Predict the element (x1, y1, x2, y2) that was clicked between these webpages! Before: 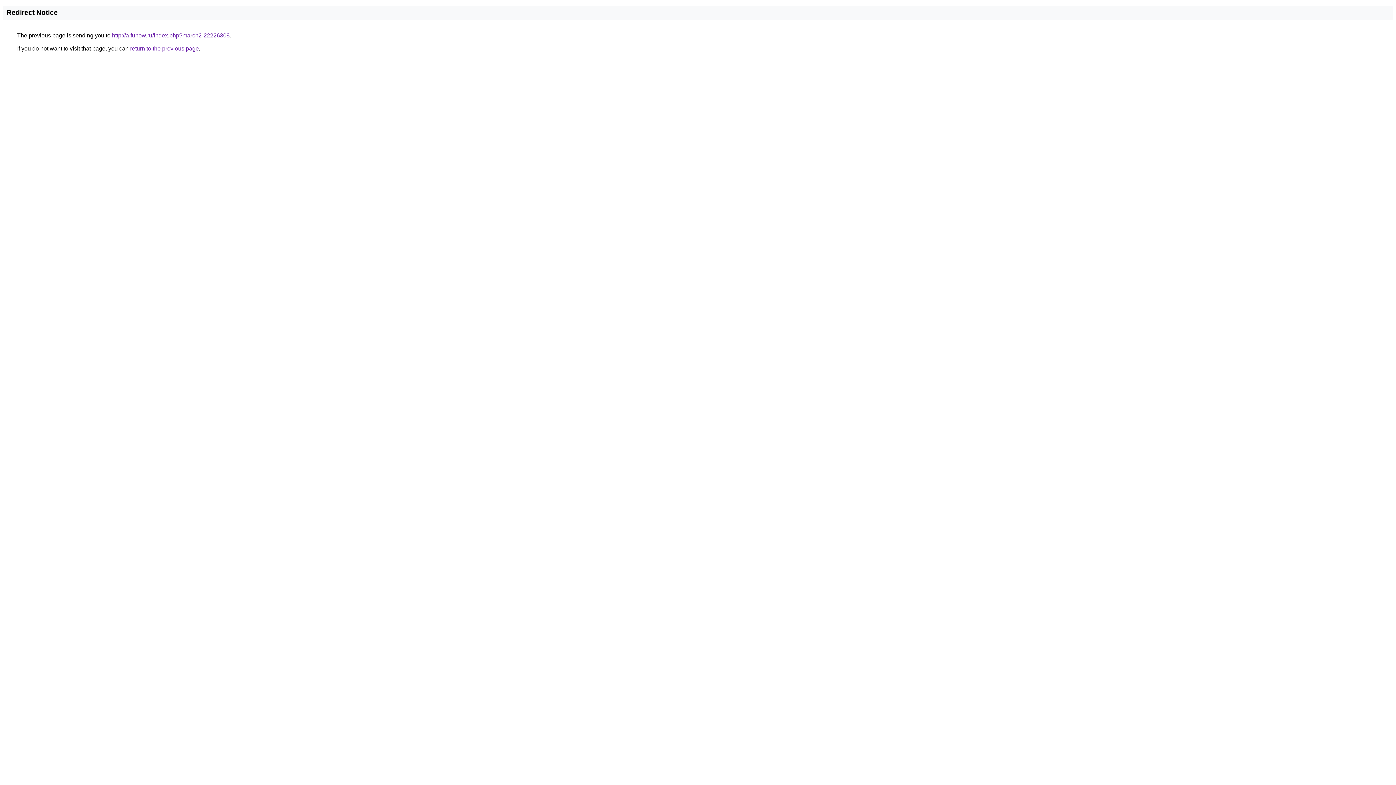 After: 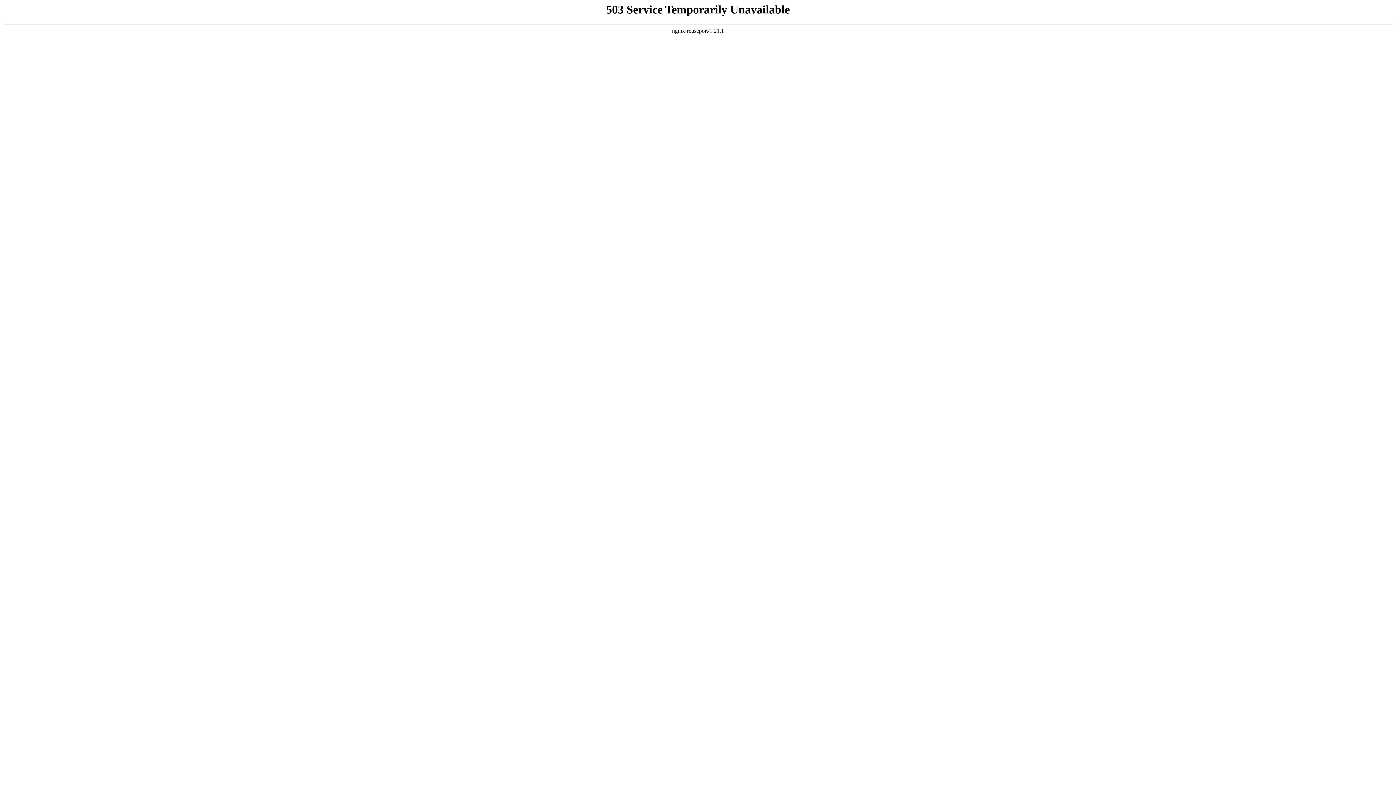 Action: bbox: (112, 32, 229, 38) label: http://a.funow.ru/index.php?march2-22226308